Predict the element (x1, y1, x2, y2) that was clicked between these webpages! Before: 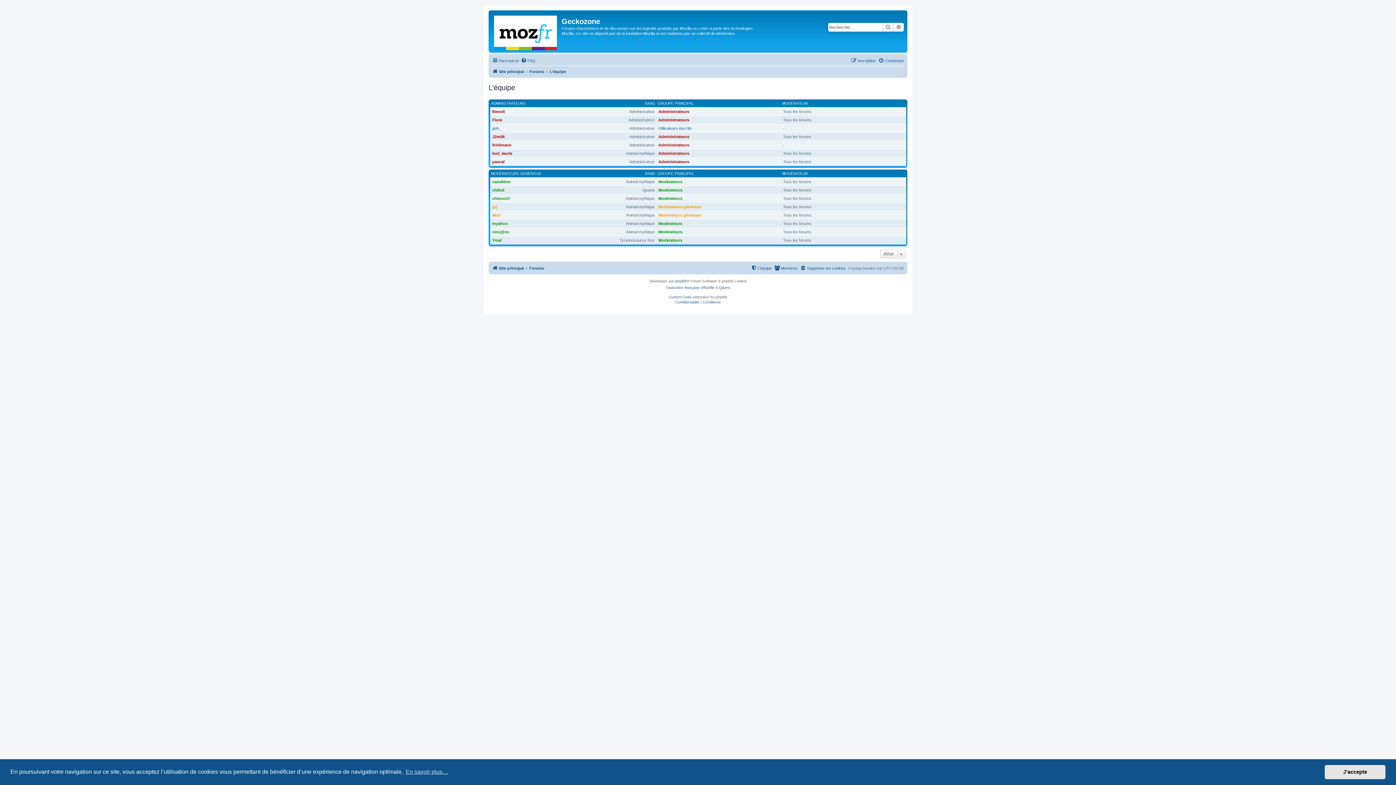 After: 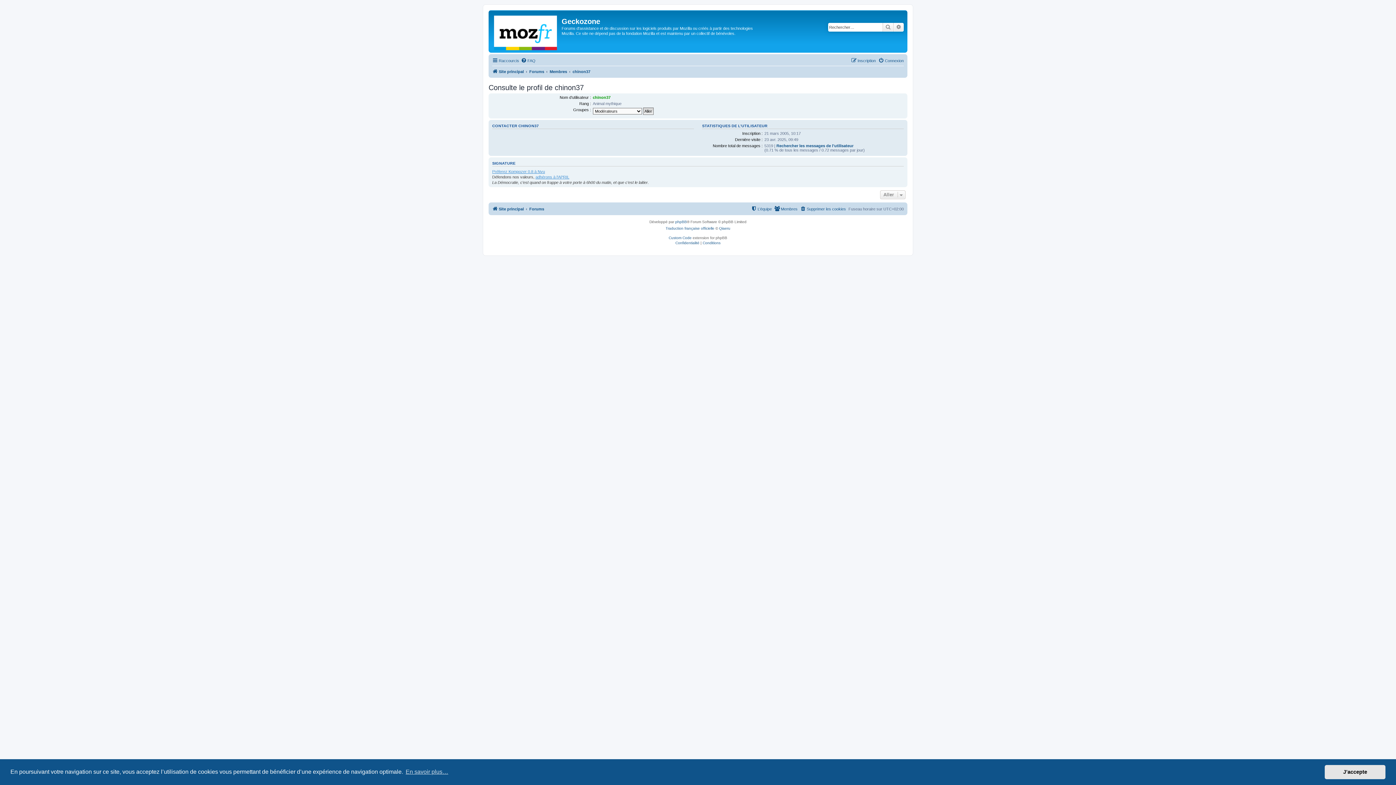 Action: bbox: (492, 196, 510, 200) label: chinon37